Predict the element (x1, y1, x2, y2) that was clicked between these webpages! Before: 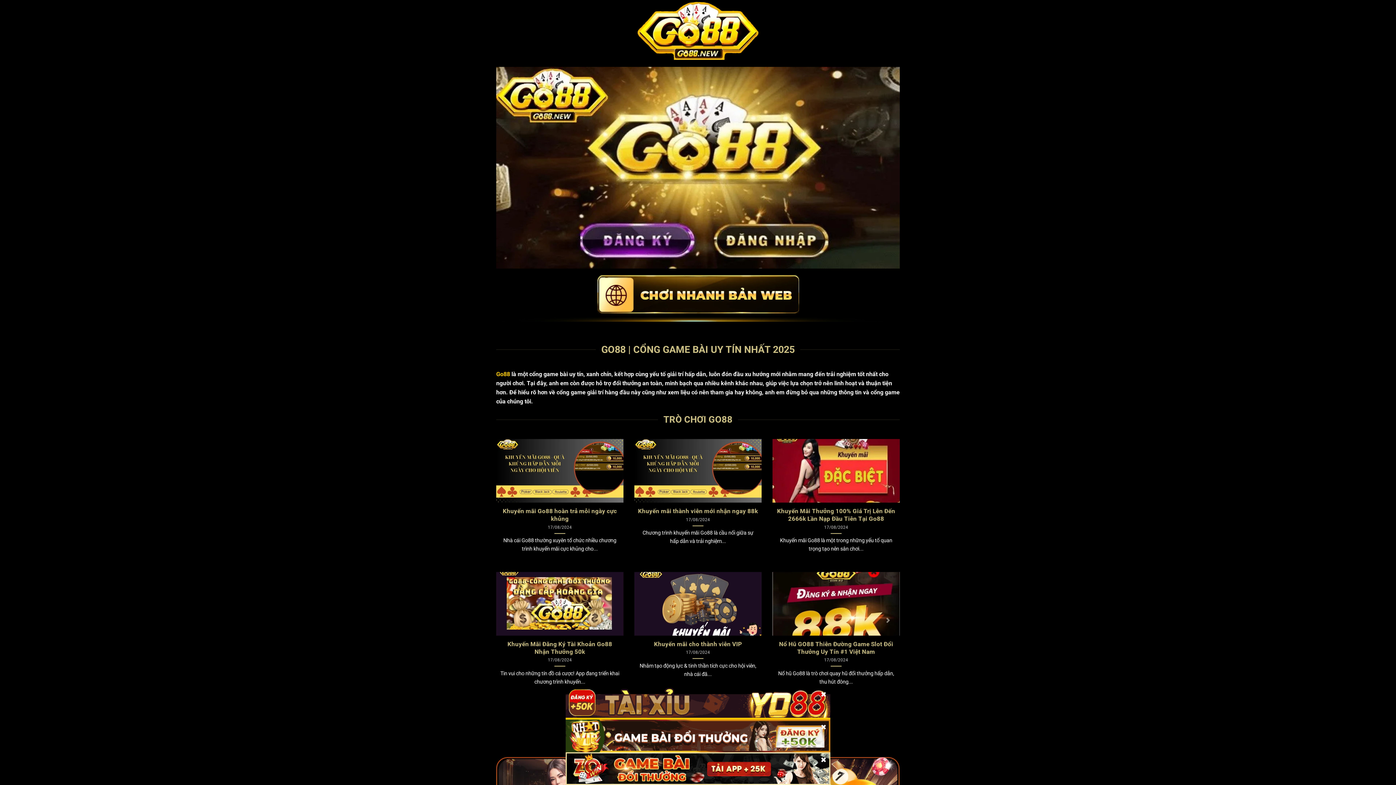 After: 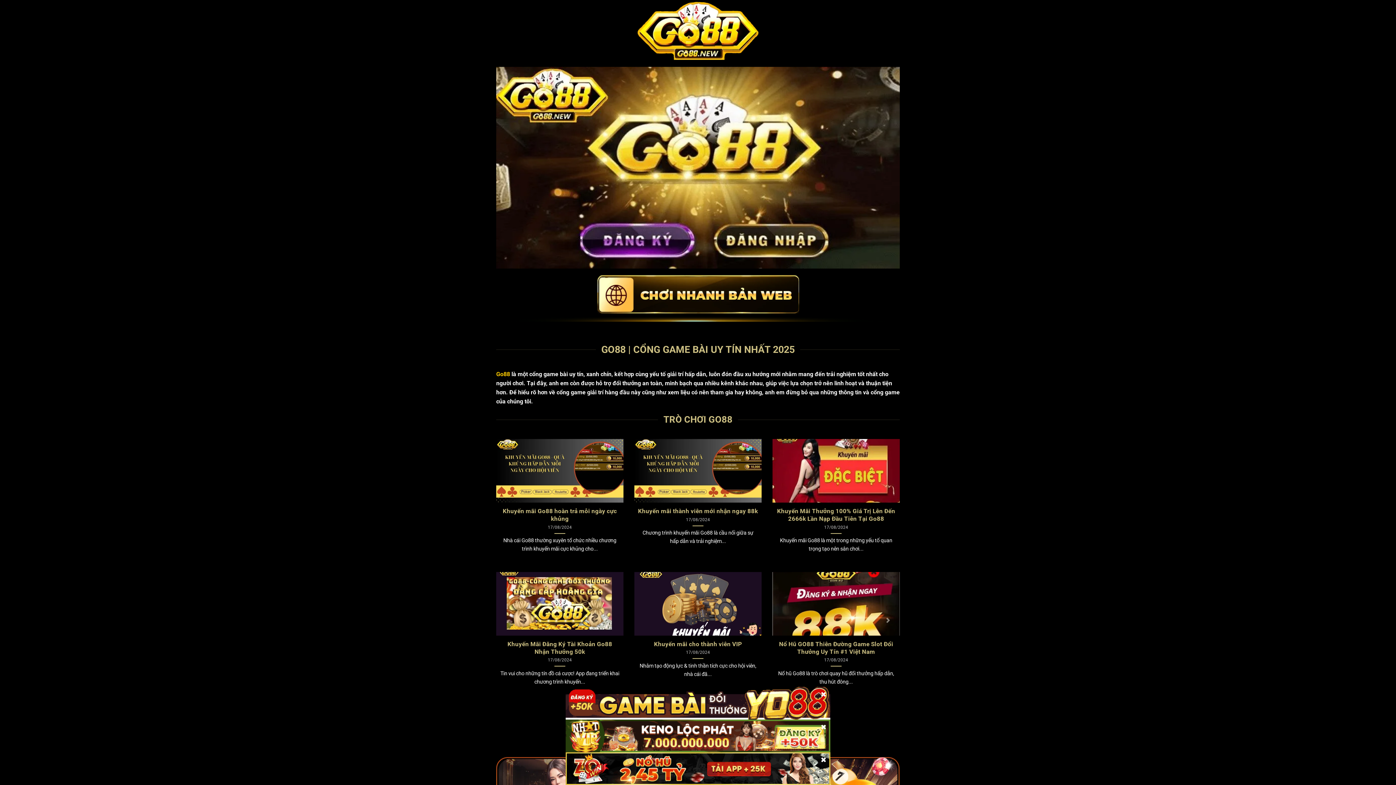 Action: bbox: (496, 371, 510, 377) label: Go88